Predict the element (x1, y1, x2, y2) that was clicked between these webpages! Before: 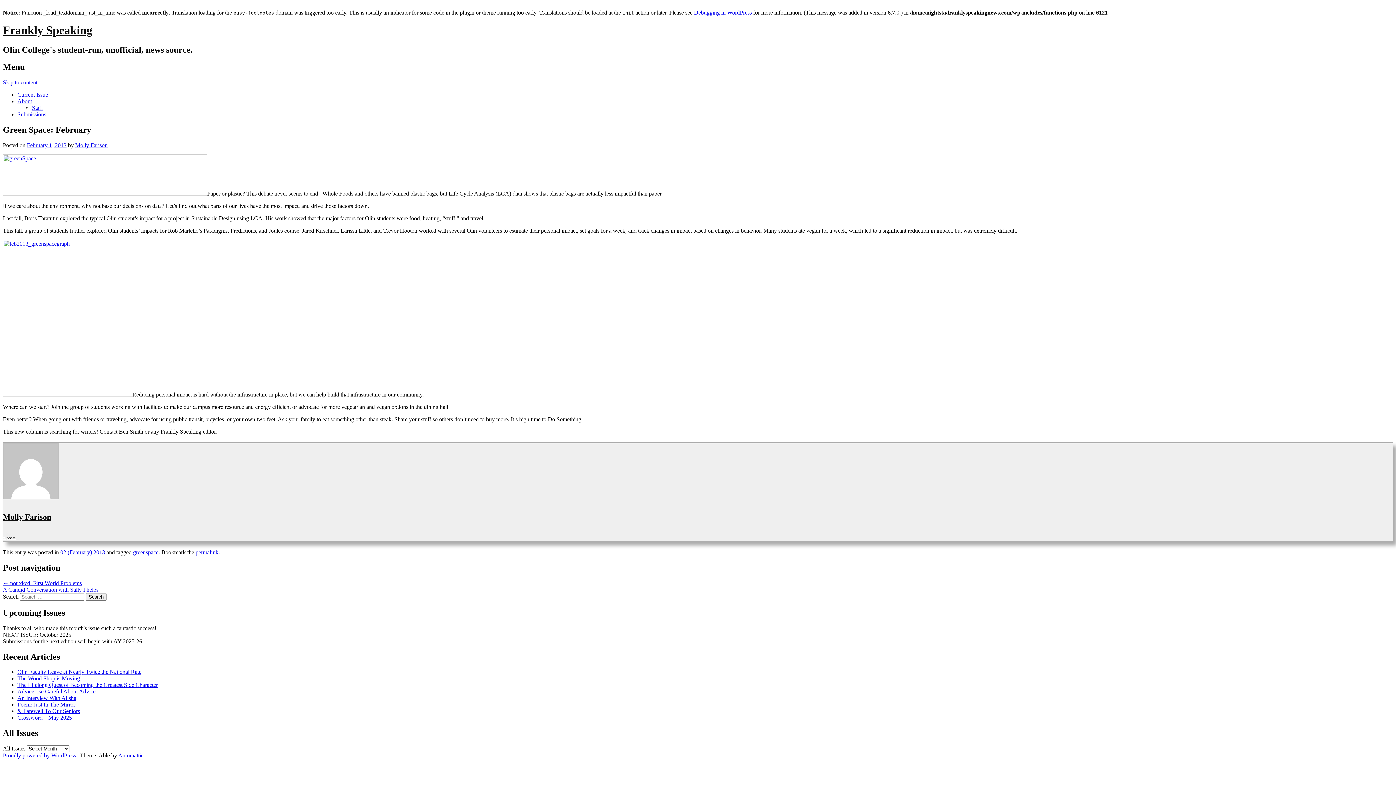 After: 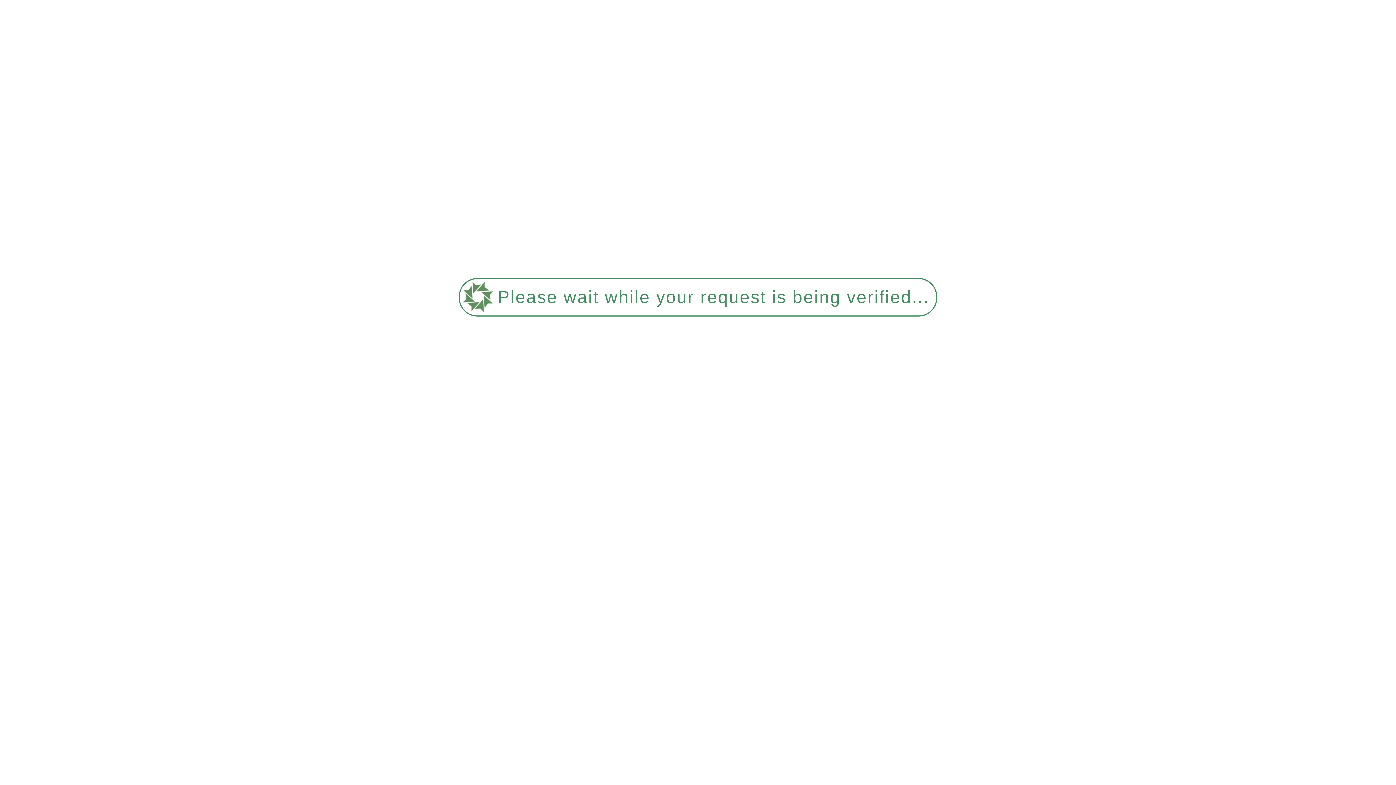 Action: bbox: (17, 669, 141, 675) label: Olin Faculty Leave at Nearly Twice the National Rate